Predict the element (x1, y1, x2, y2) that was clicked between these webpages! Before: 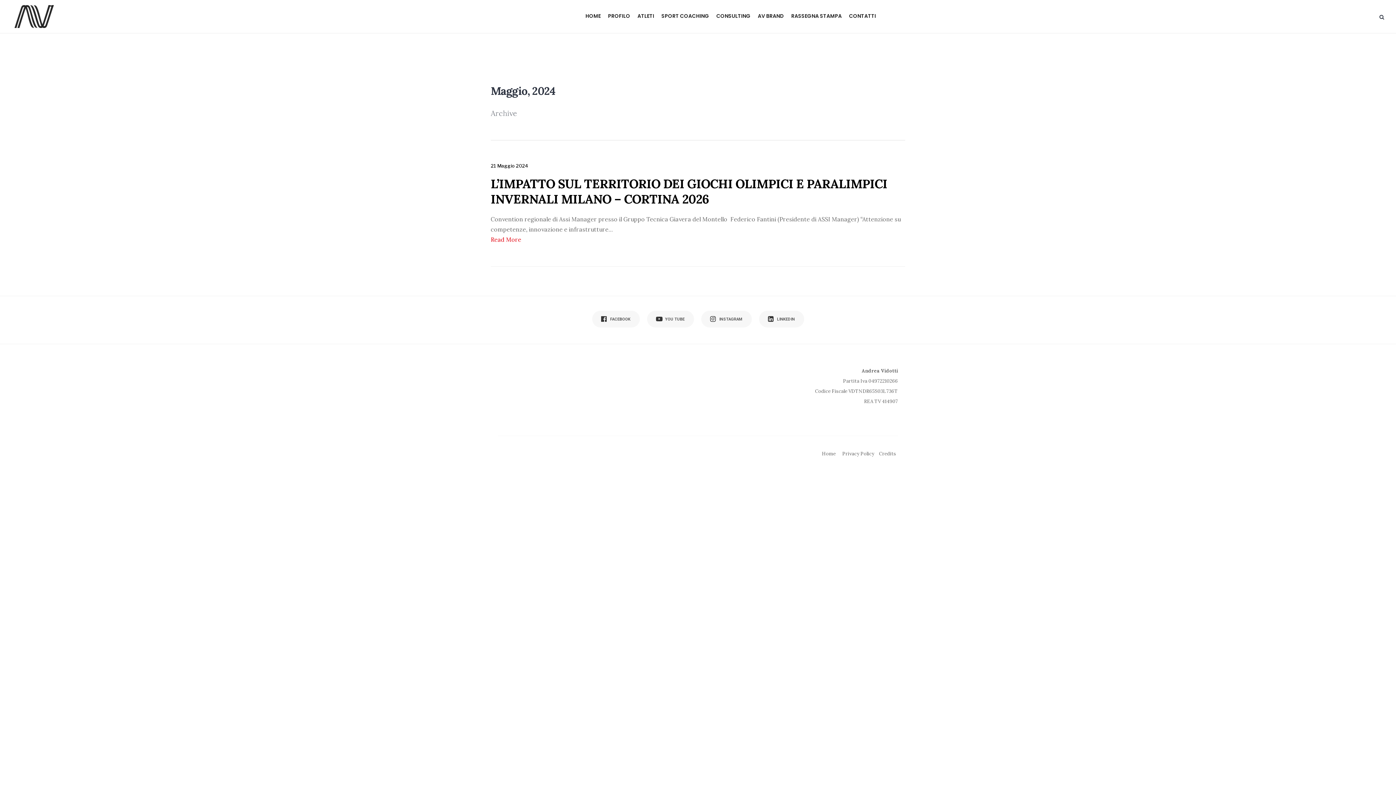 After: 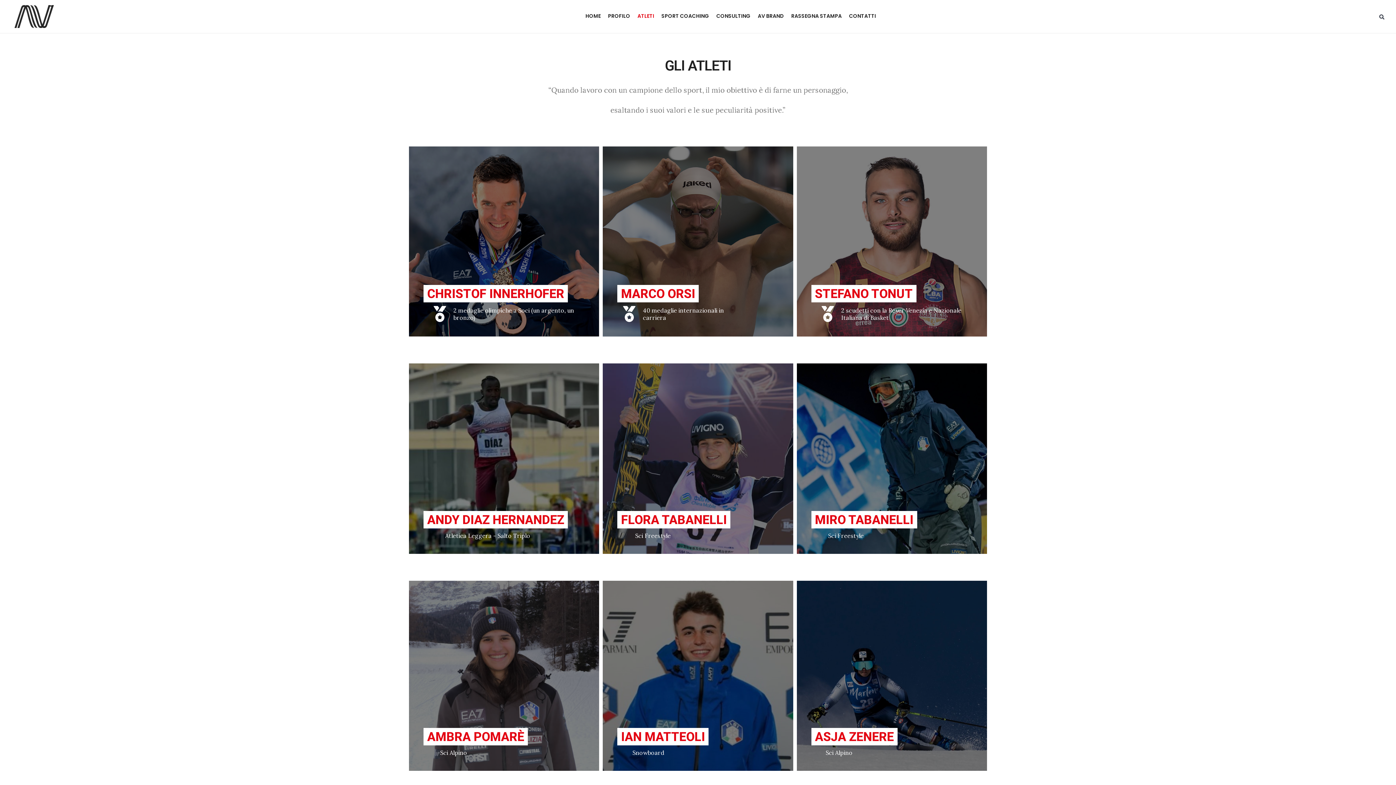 Action: label: ATLETI bbox: (634, 0, 658, 32)